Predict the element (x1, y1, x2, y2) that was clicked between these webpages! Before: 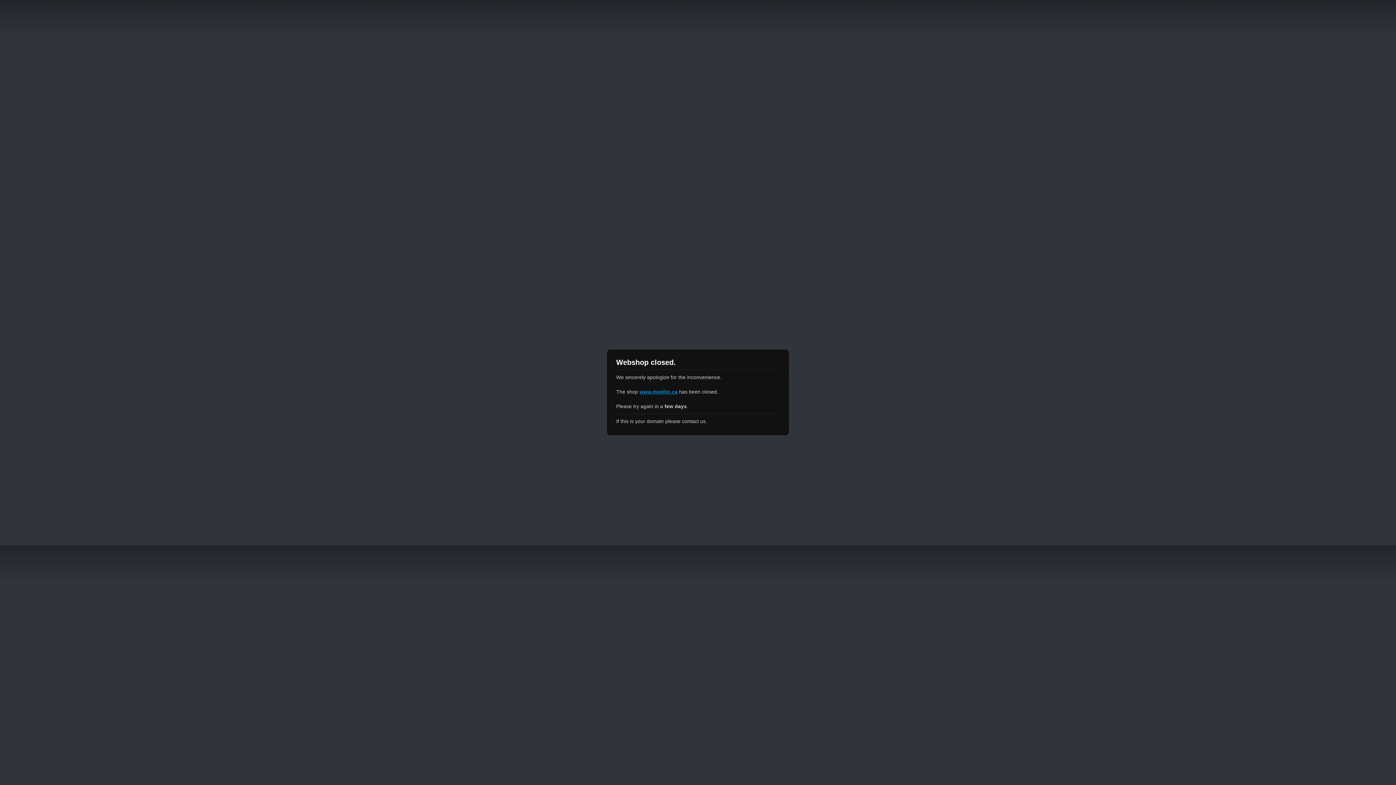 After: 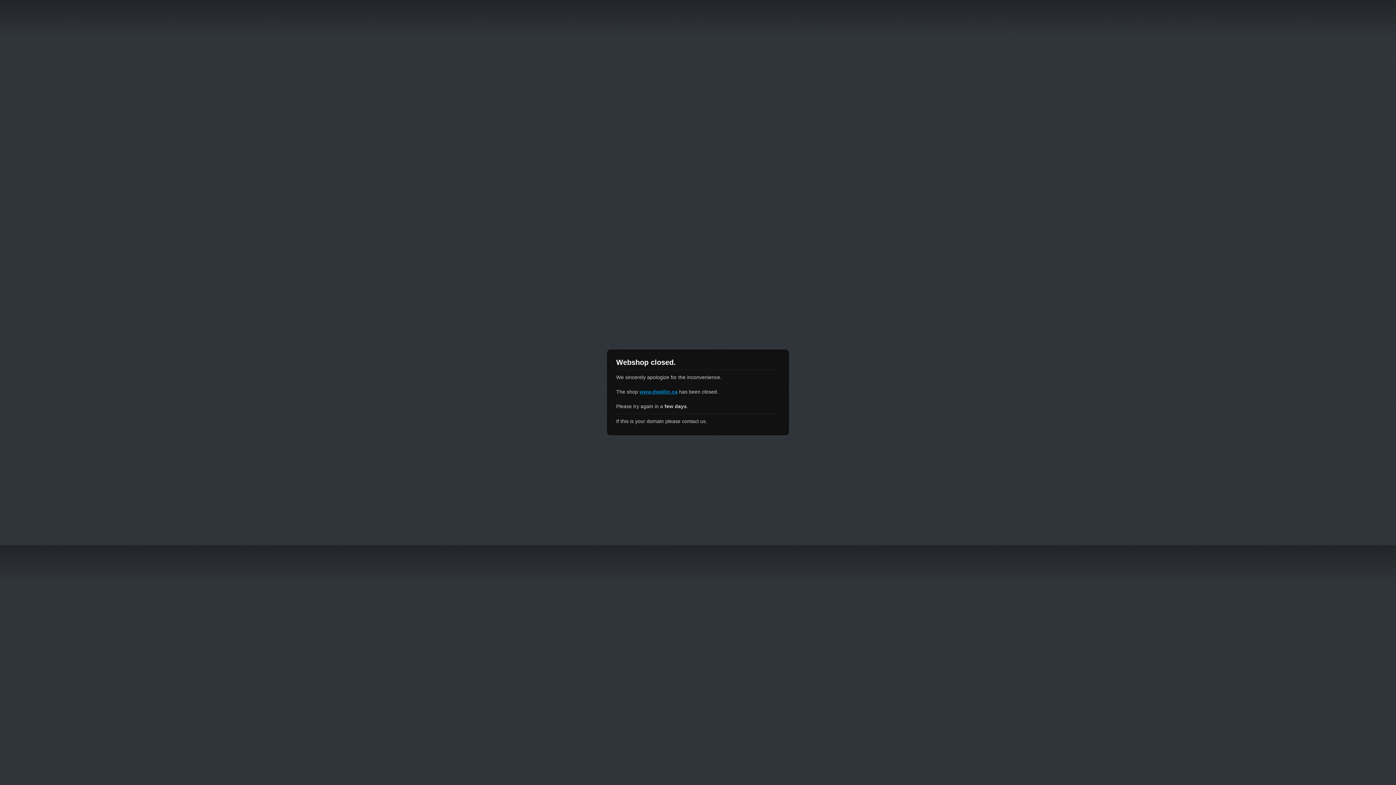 Action: label: www.dwellin.ca bbox: (639, 389, 677, 394)